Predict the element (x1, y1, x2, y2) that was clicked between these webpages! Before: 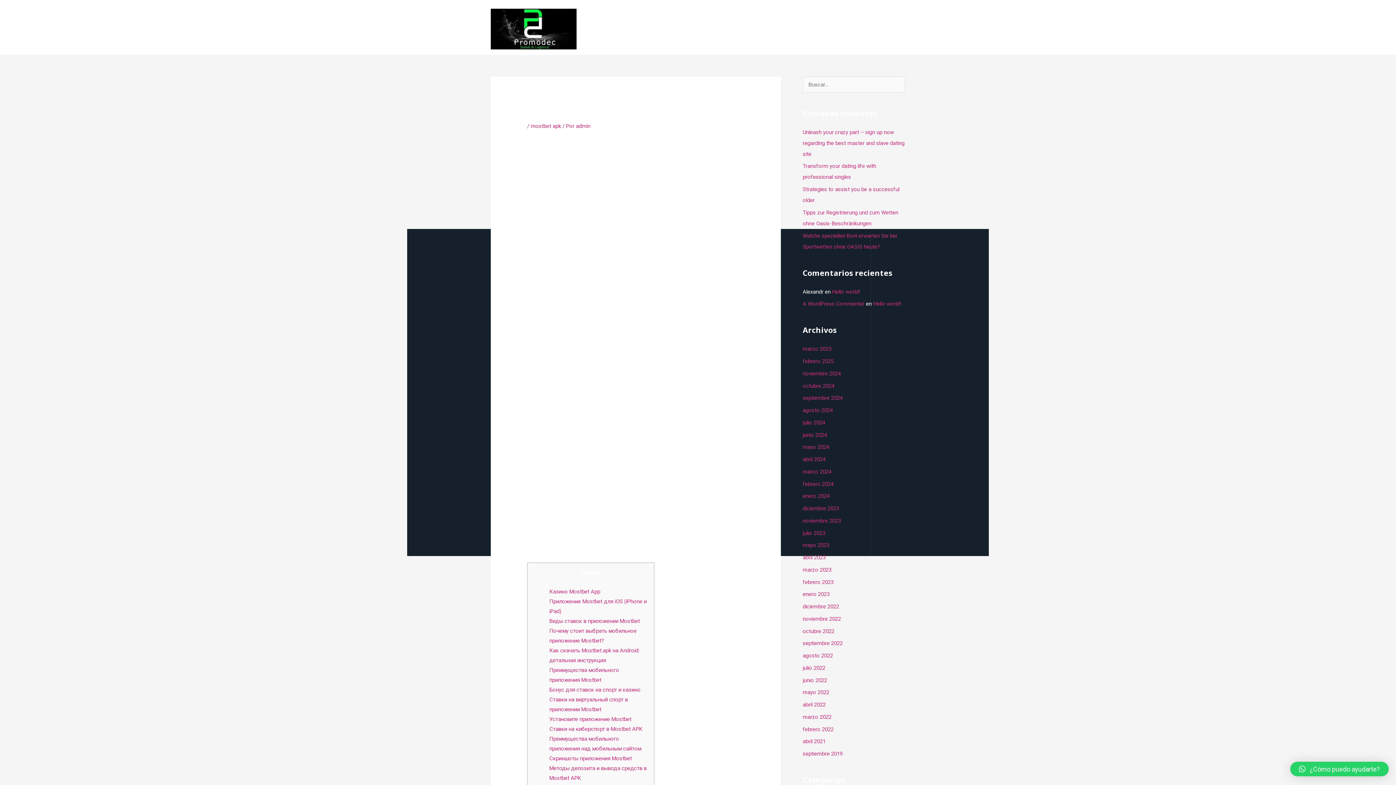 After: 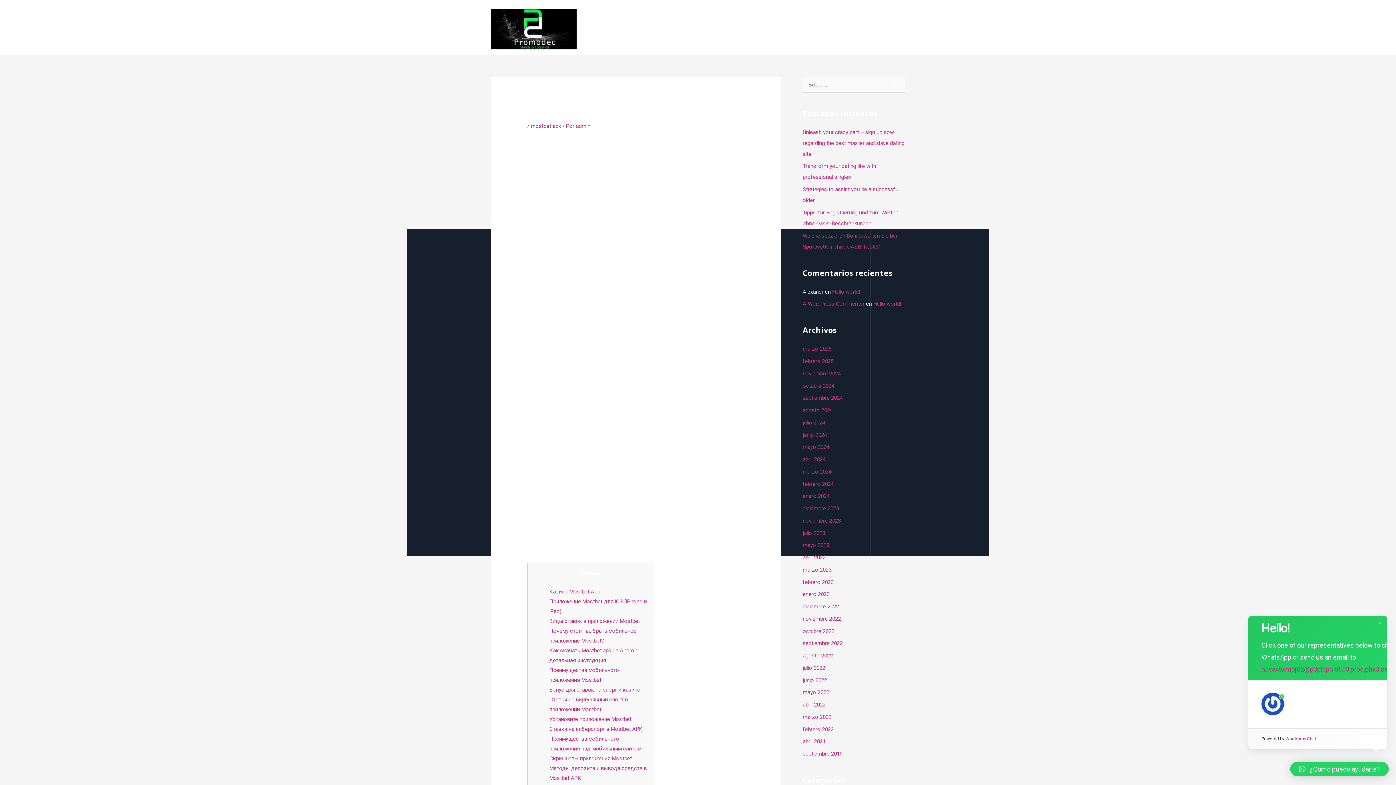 Action: bbox: (1290, 762, 1389, 776) label: ¿Cómo puedo ayudarte?